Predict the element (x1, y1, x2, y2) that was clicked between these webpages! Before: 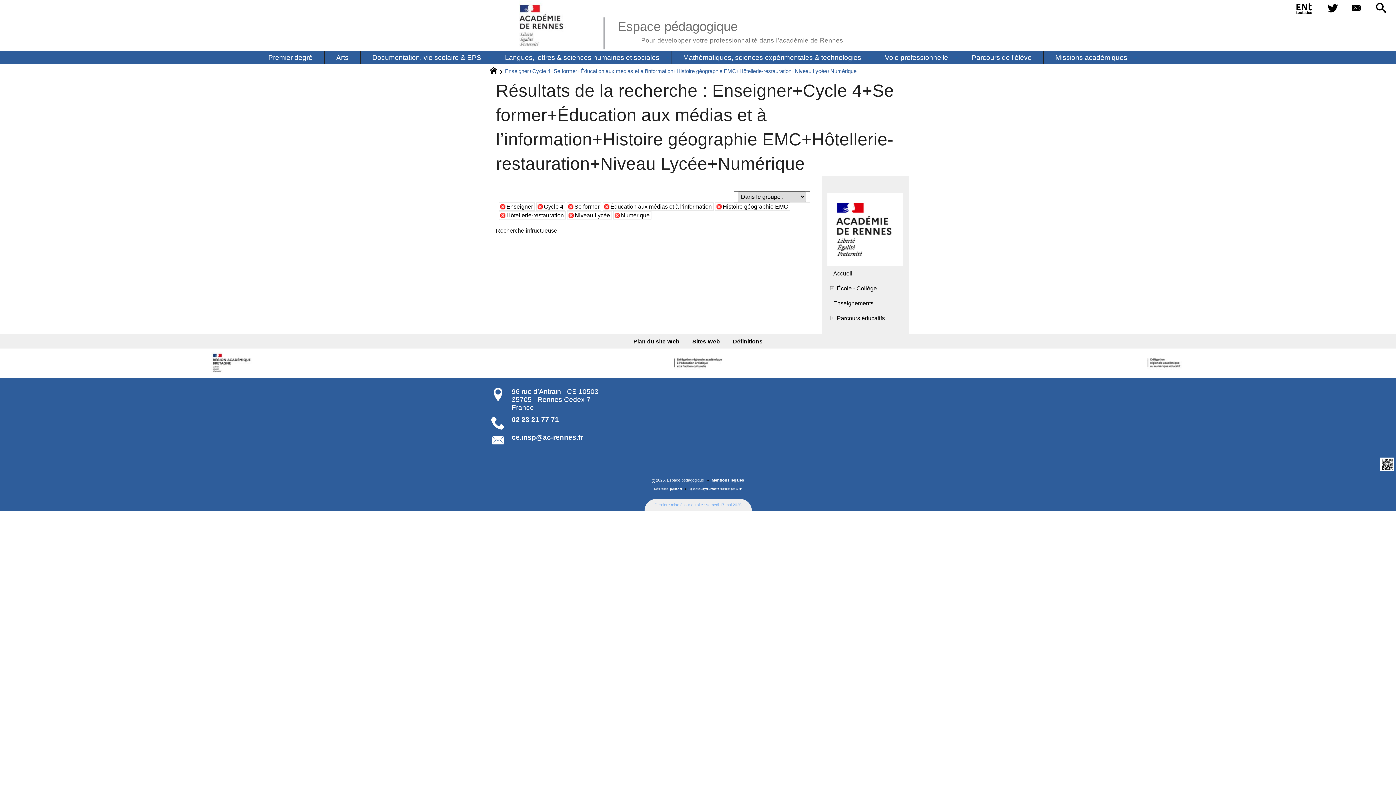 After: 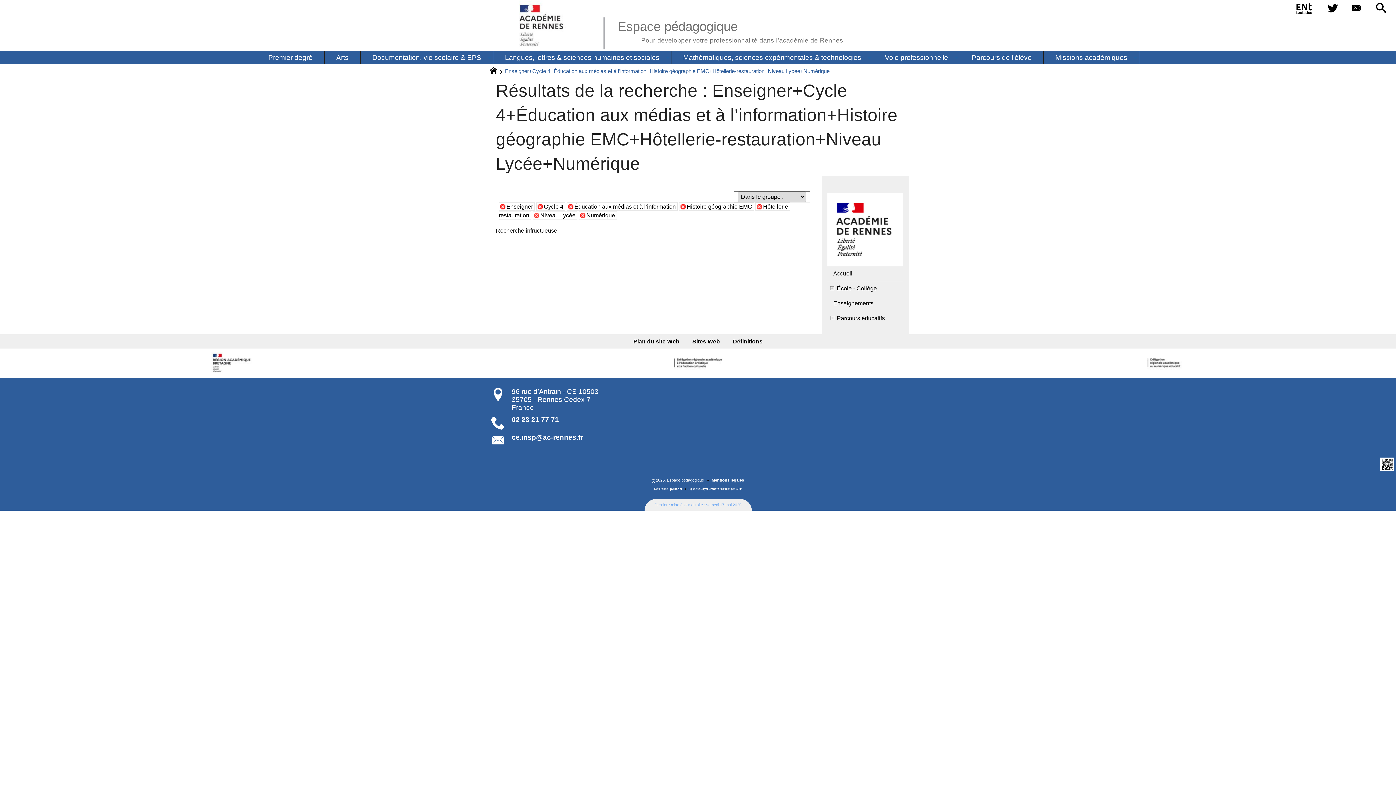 Action: bbox: (566, 202, 601, 210) label: Se former